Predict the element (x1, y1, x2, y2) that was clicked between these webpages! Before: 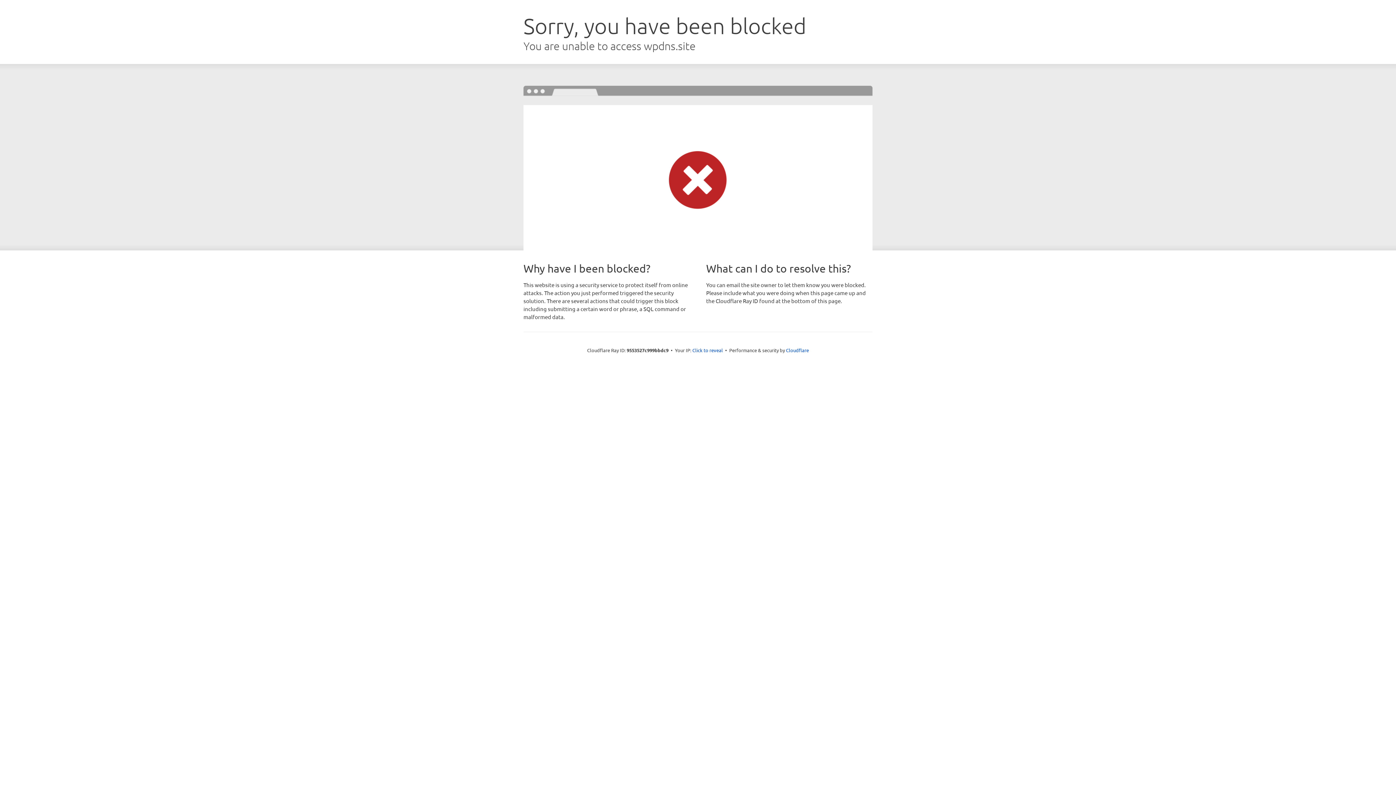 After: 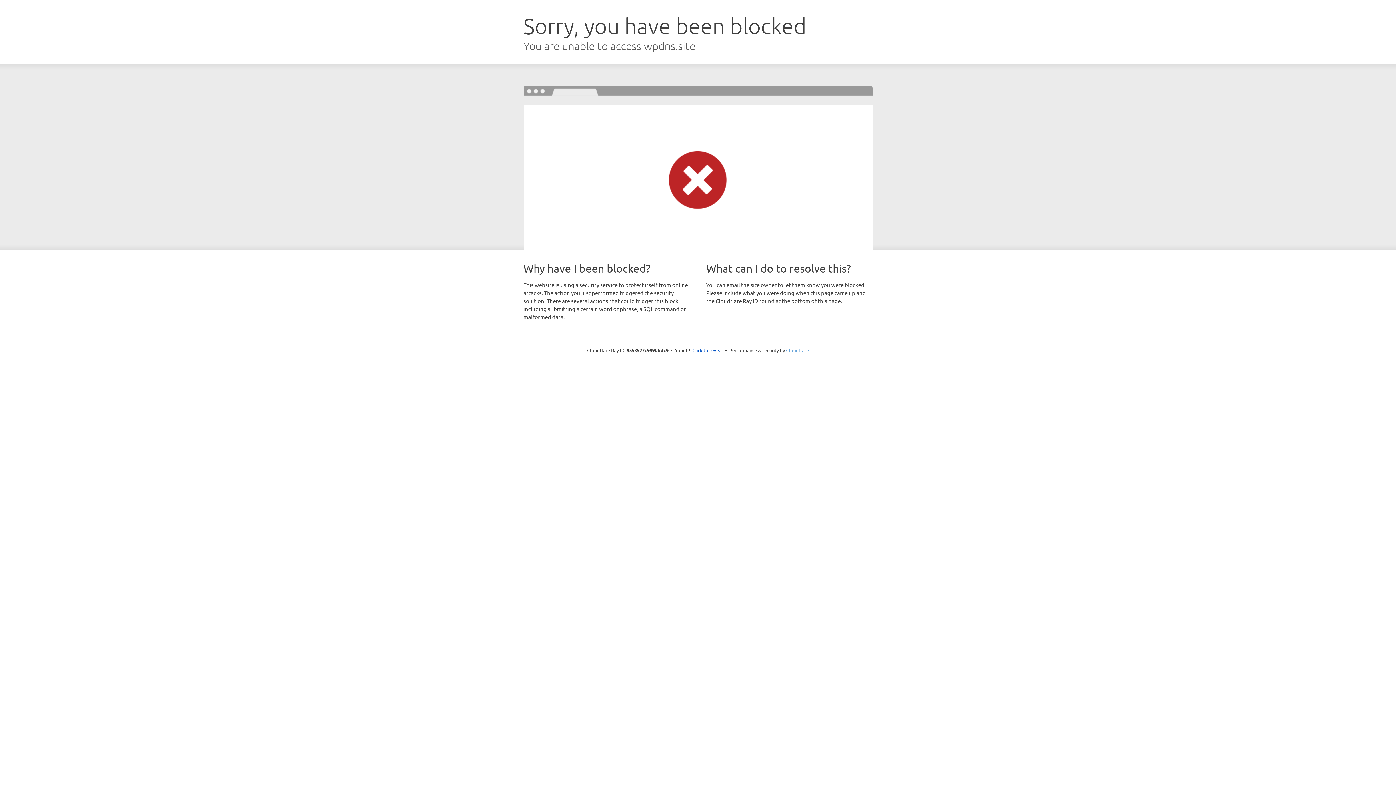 Action: bbox: (786, 347, 809, 353) label: Cloudflare